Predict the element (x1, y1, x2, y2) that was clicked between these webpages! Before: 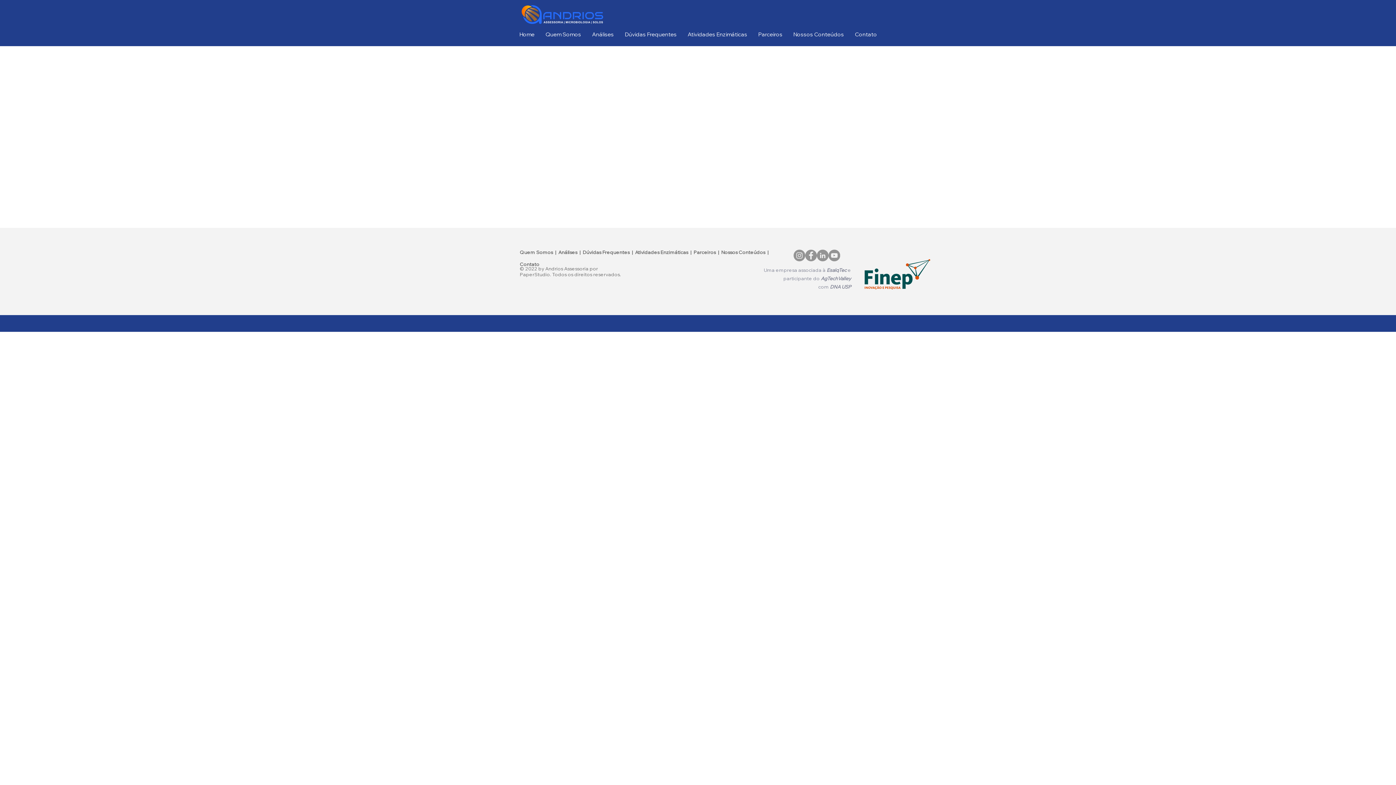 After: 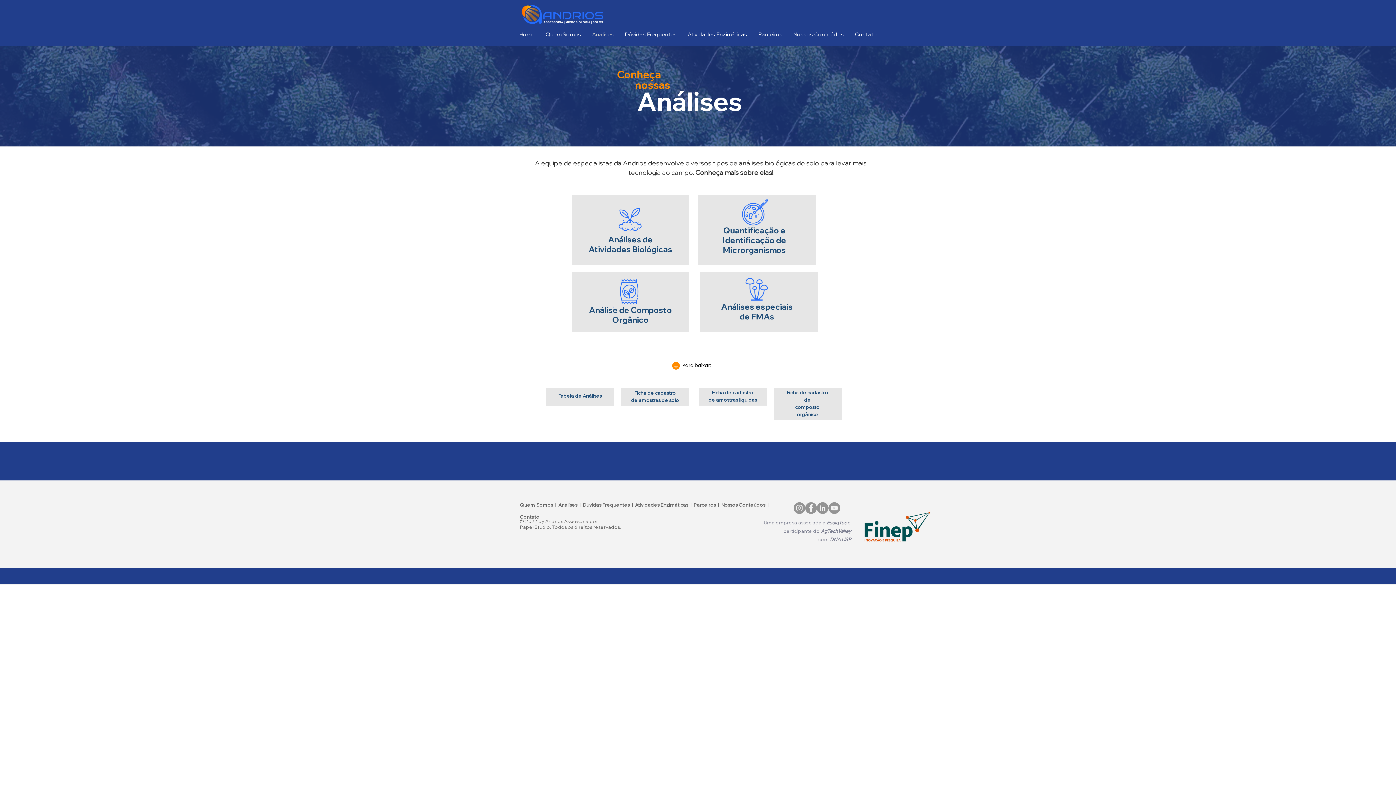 Action: bbox: (558, 249, 577, 255) label: Análises